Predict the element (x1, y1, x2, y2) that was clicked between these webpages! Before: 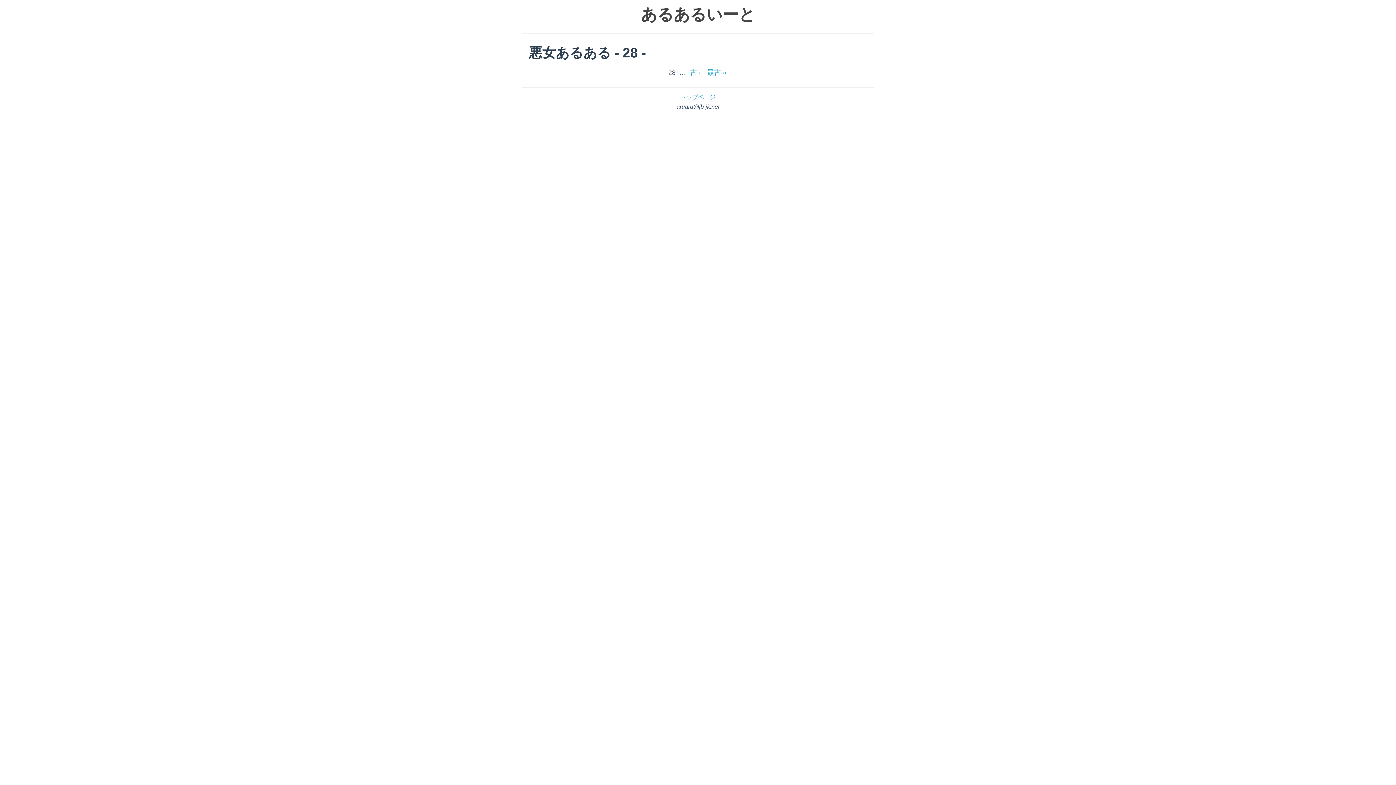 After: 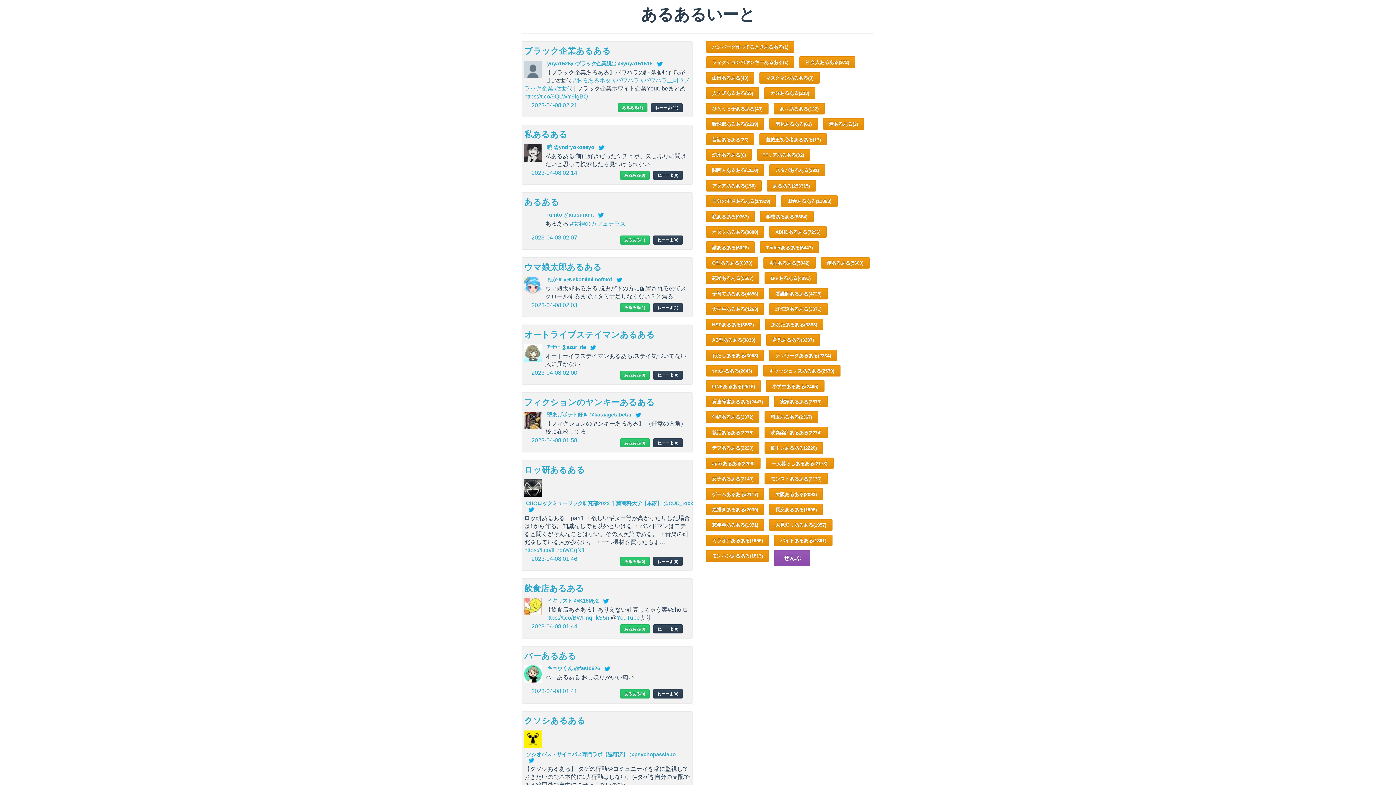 Action: label: あるあるいーと bbox: (641, 5, 755, 23)